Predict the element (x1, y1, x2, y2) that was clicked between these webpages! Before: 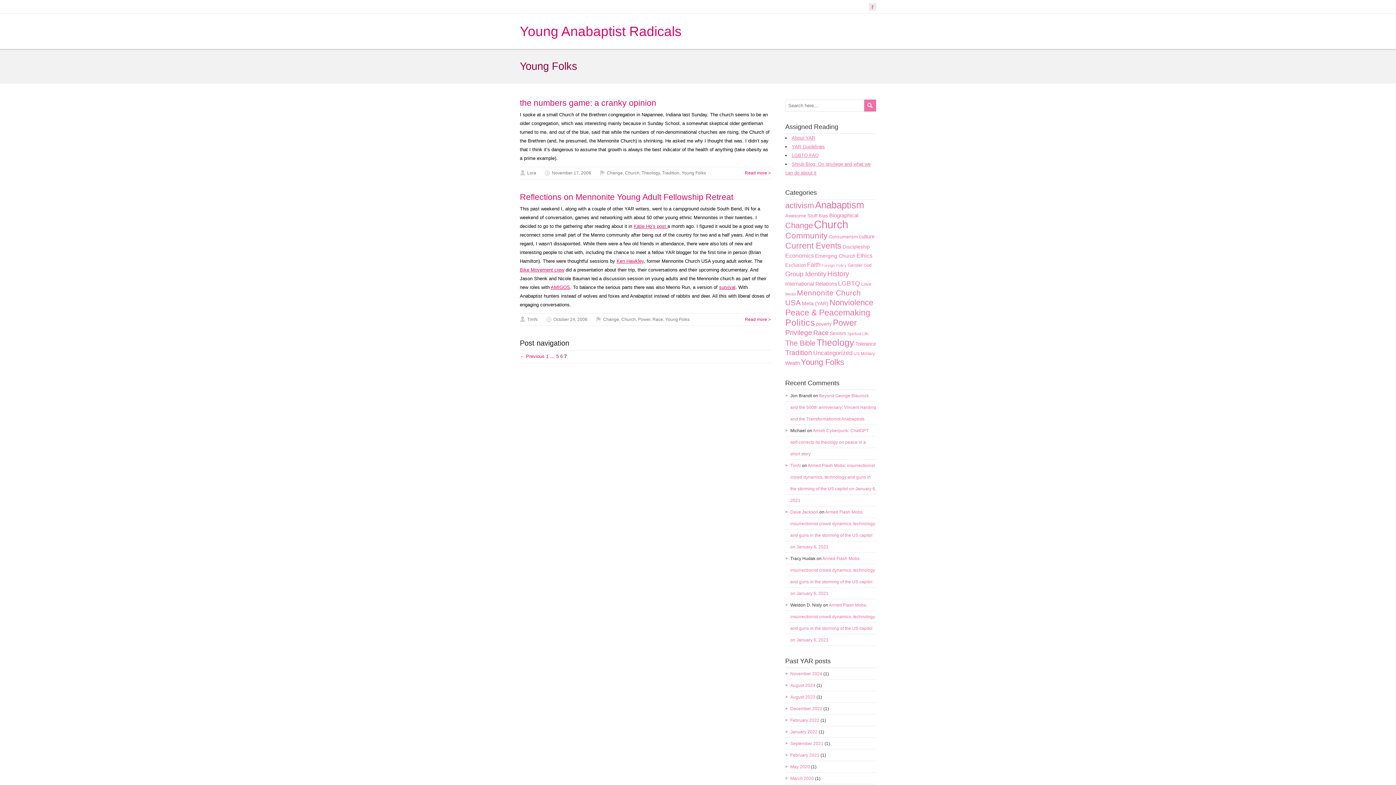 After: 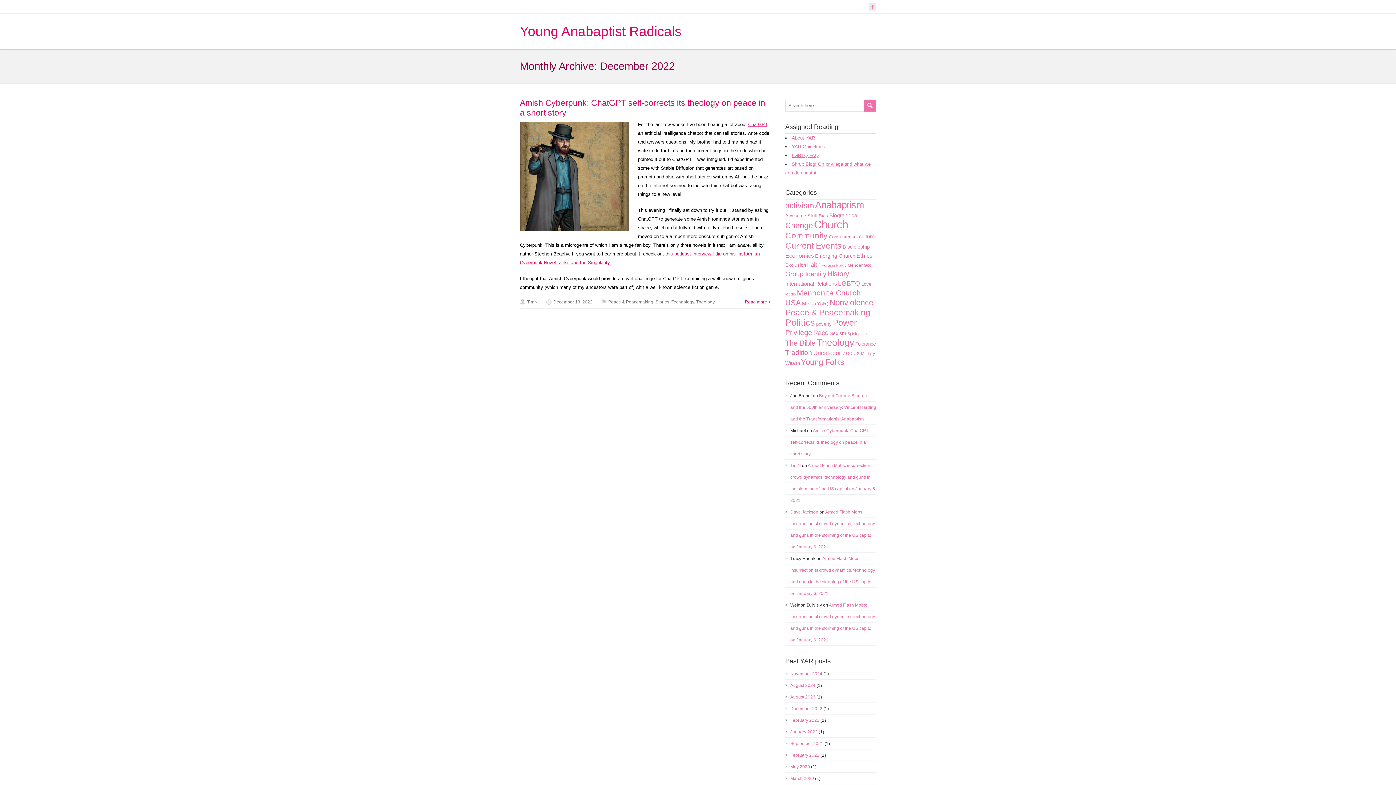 Action: bbox: (790, 706, 822, 711) label: December 2022